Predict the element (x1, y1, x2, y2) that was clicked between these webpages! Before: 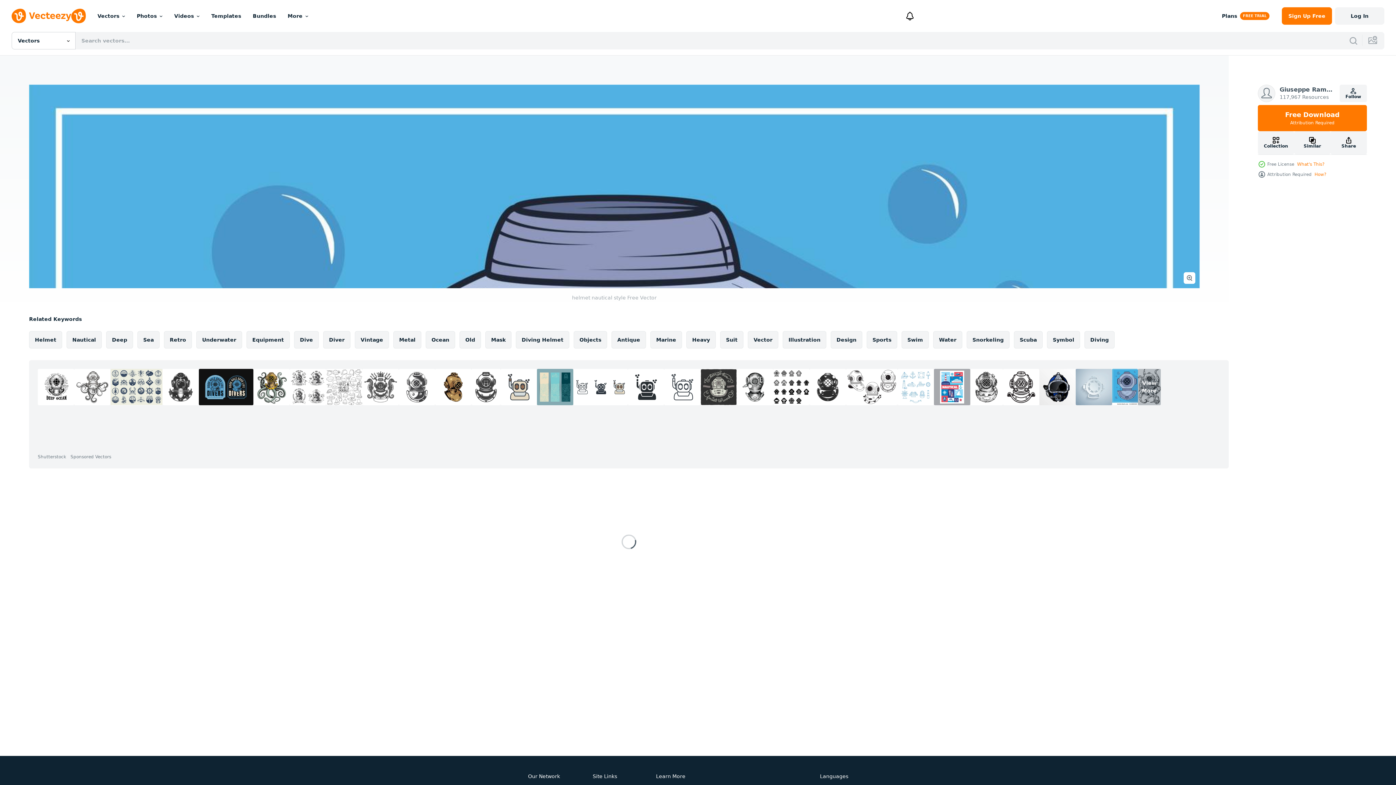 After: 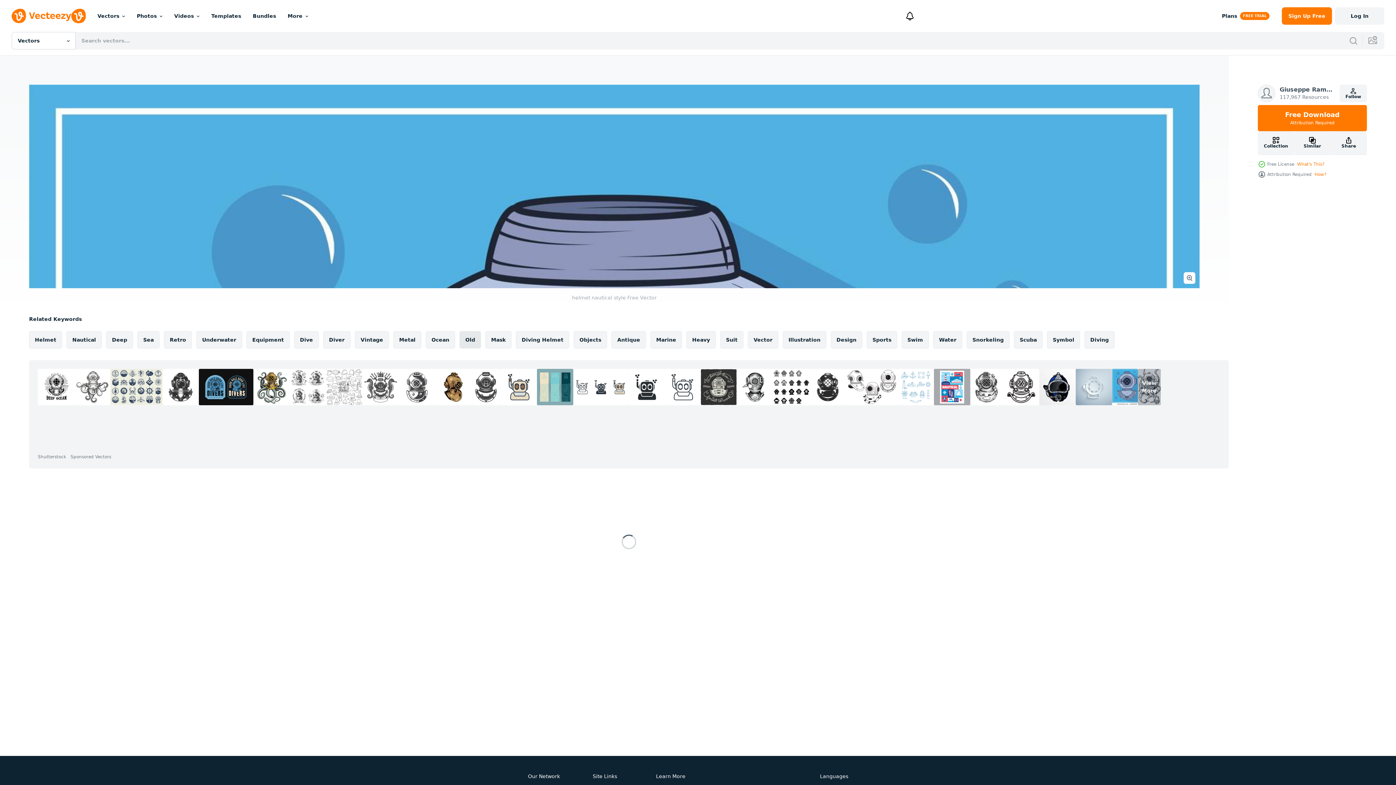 Action: bbox: (459, 331, 481, 348) label: Old